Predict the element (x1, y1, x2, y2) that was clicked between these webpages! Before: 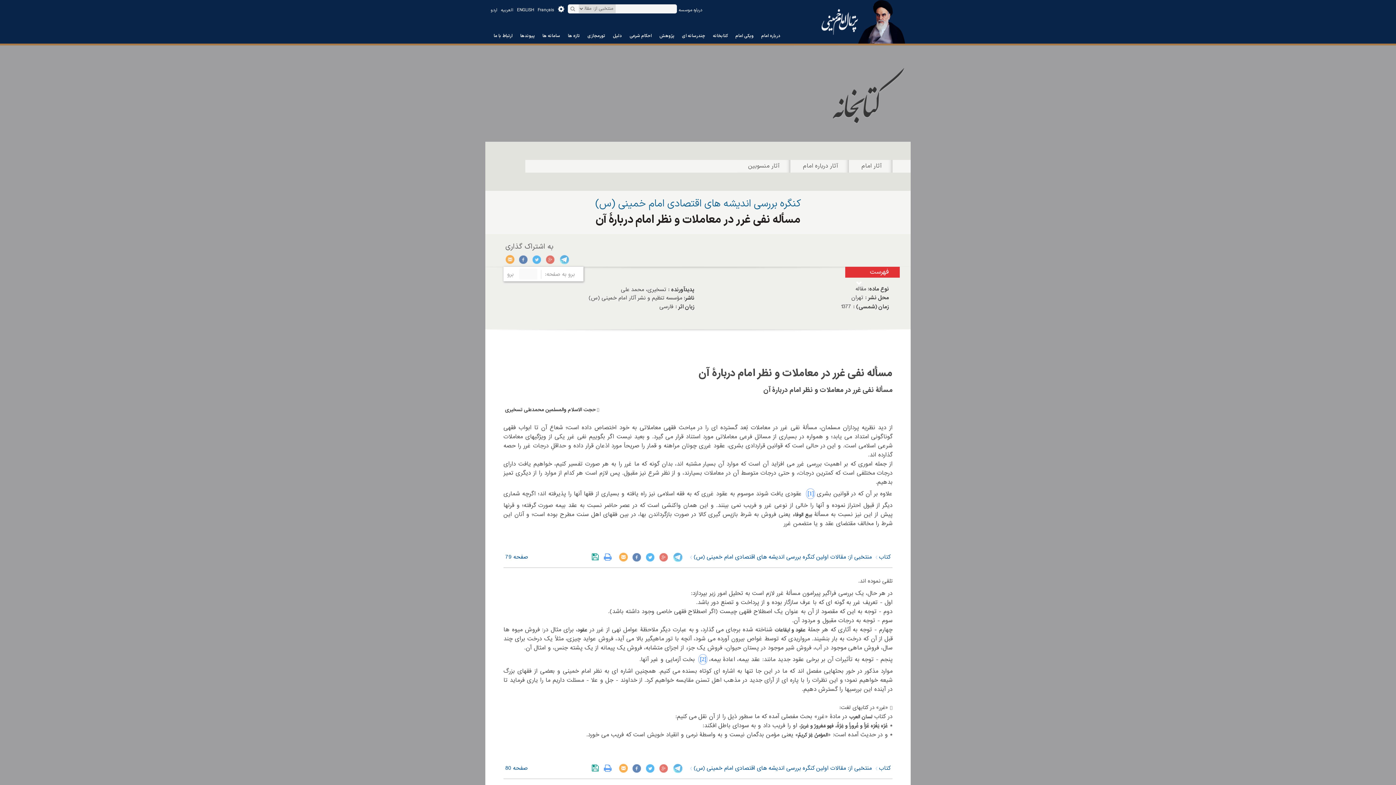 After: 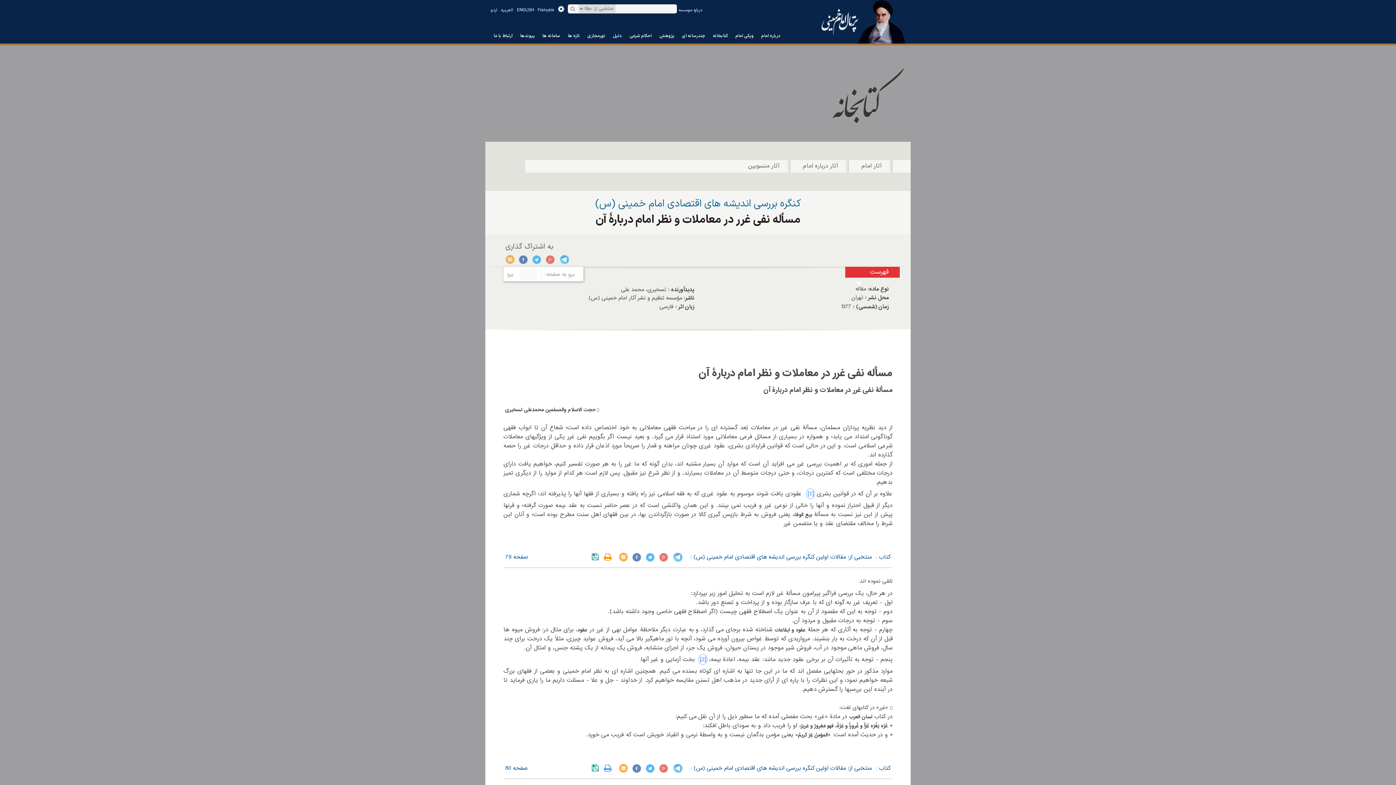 Action: label: نسخه چاپی bbox: (604, 552, 615, 562)